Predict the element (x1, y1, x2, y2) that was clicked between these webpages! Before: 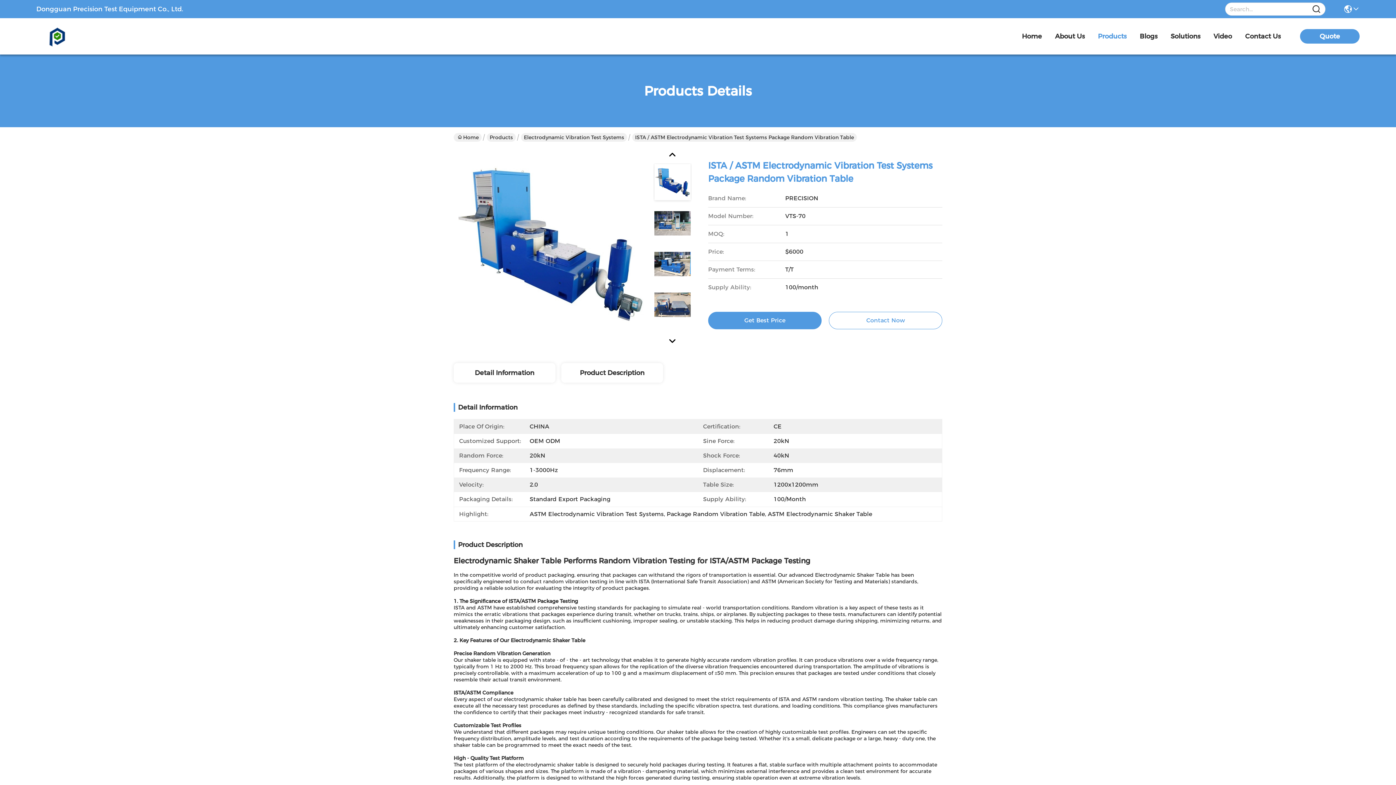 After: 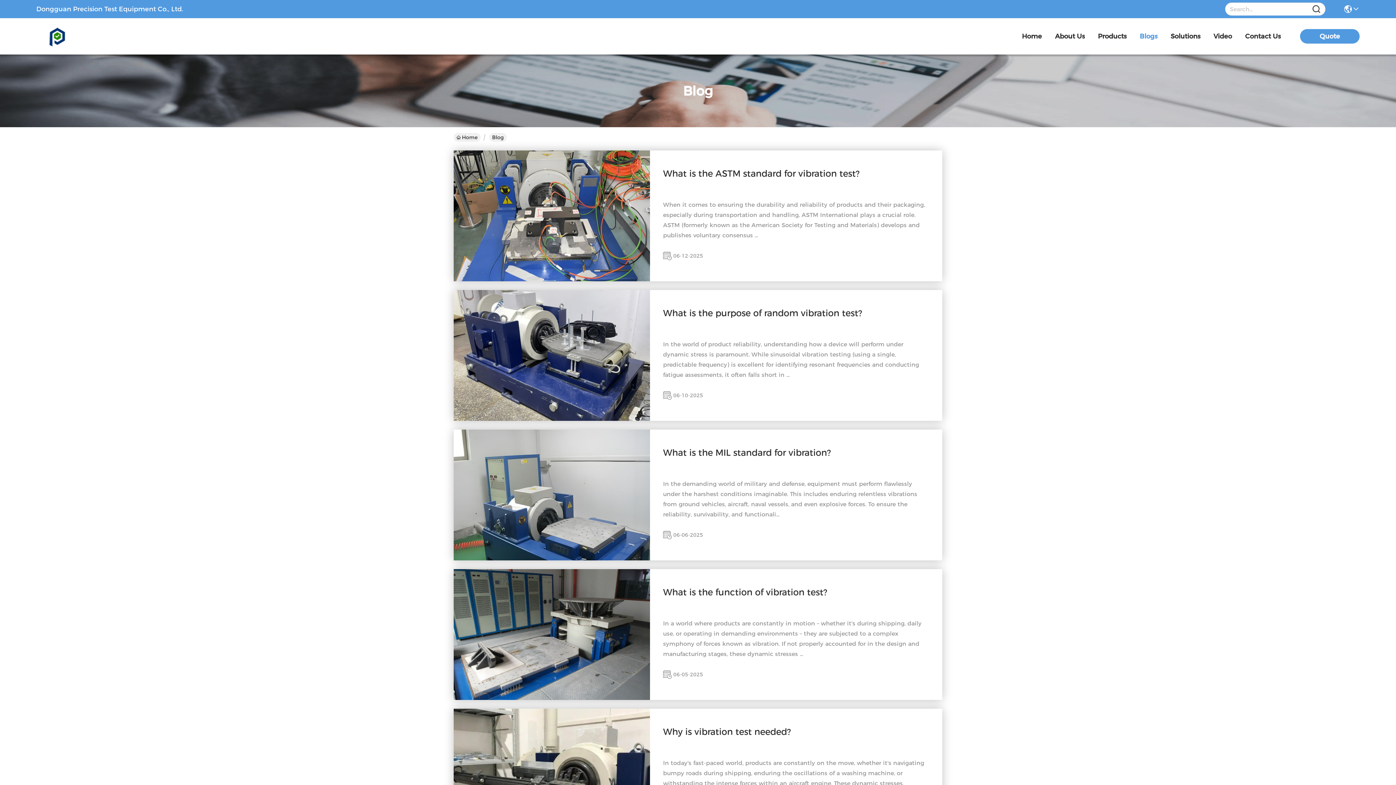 Action: label: Blogs bbox: (1140, 18, 1157, 54)